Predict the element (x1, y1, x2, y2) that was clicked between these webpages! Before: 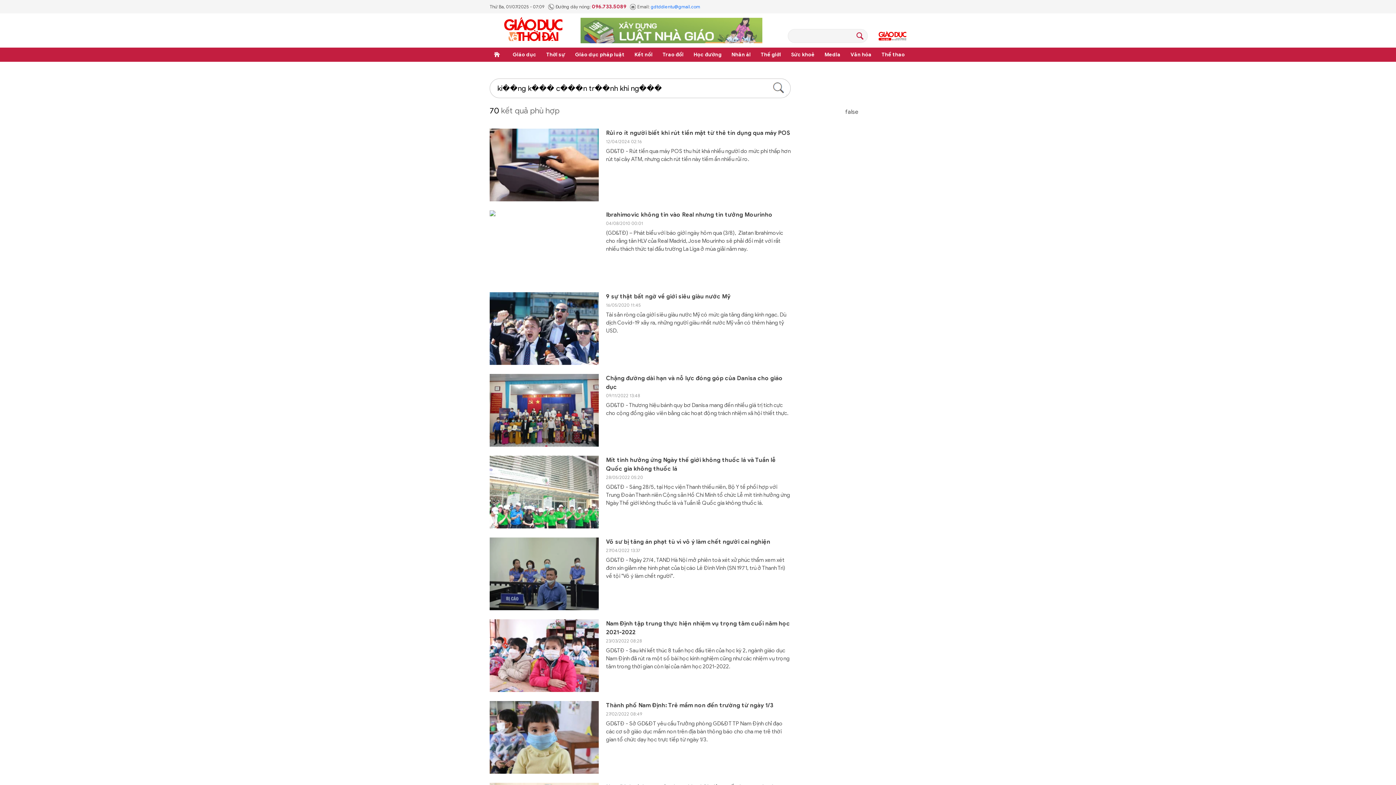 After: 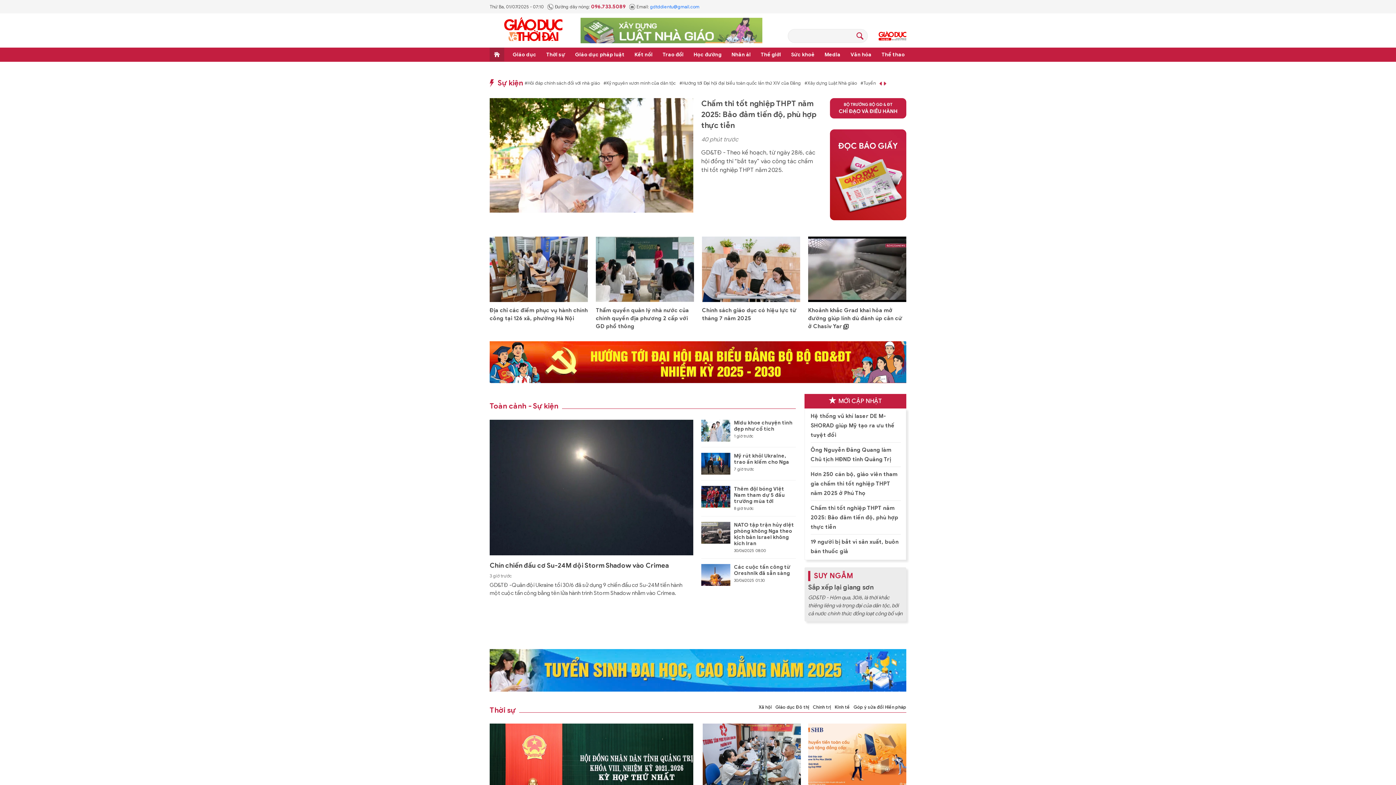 Action: label: Trang chủ bbox: (489, 47, 504, 61)